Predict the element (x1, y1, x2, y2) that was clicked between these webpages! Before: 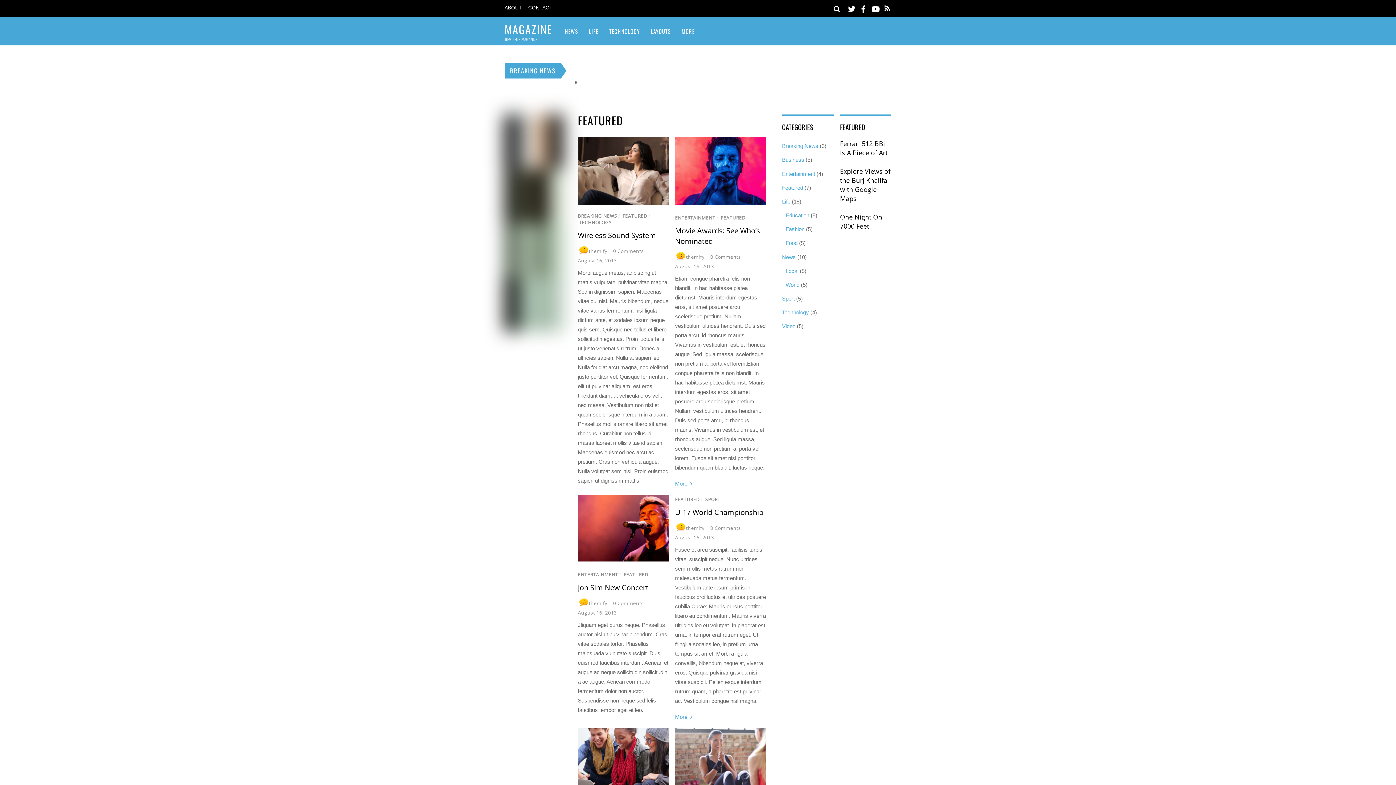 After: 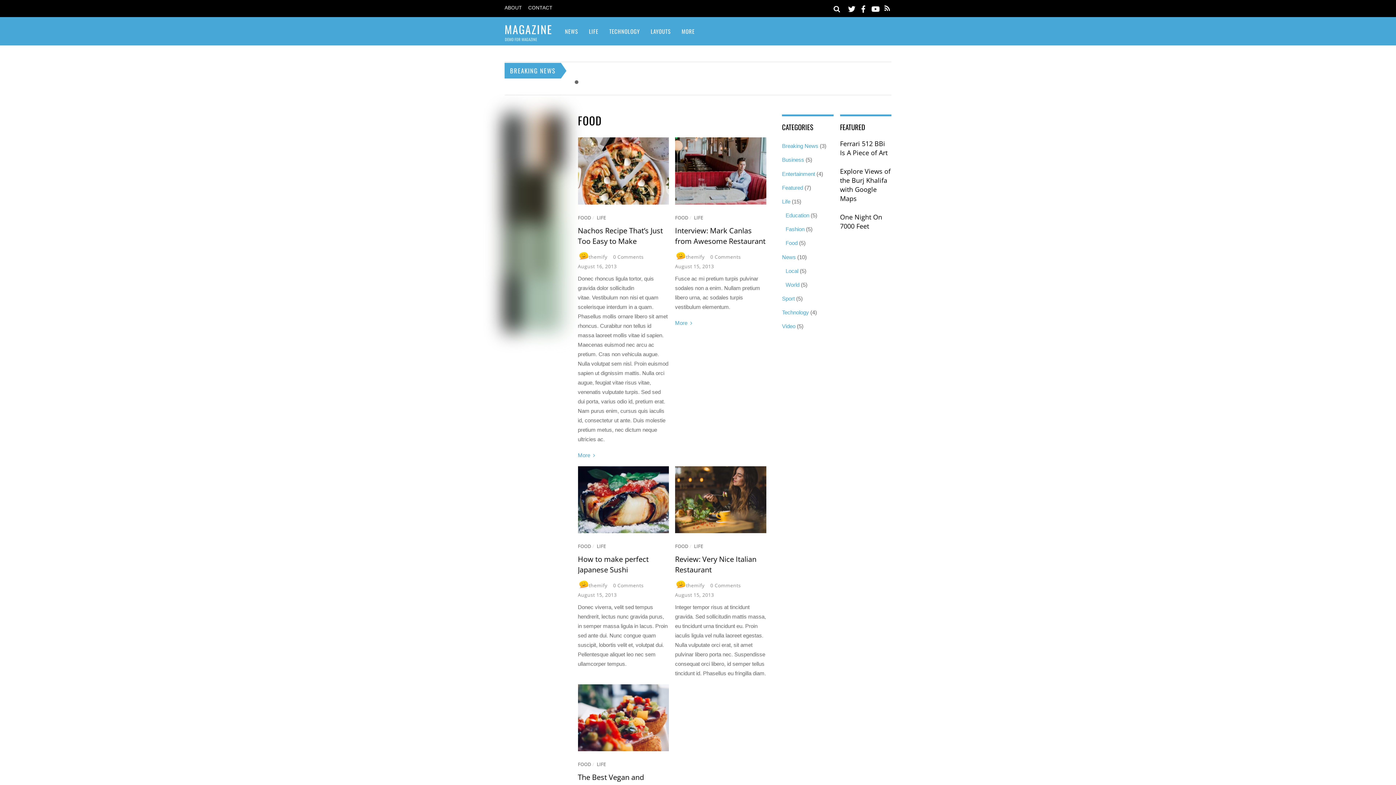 Action: label: Food bbox: (785, 240, 797, 246)